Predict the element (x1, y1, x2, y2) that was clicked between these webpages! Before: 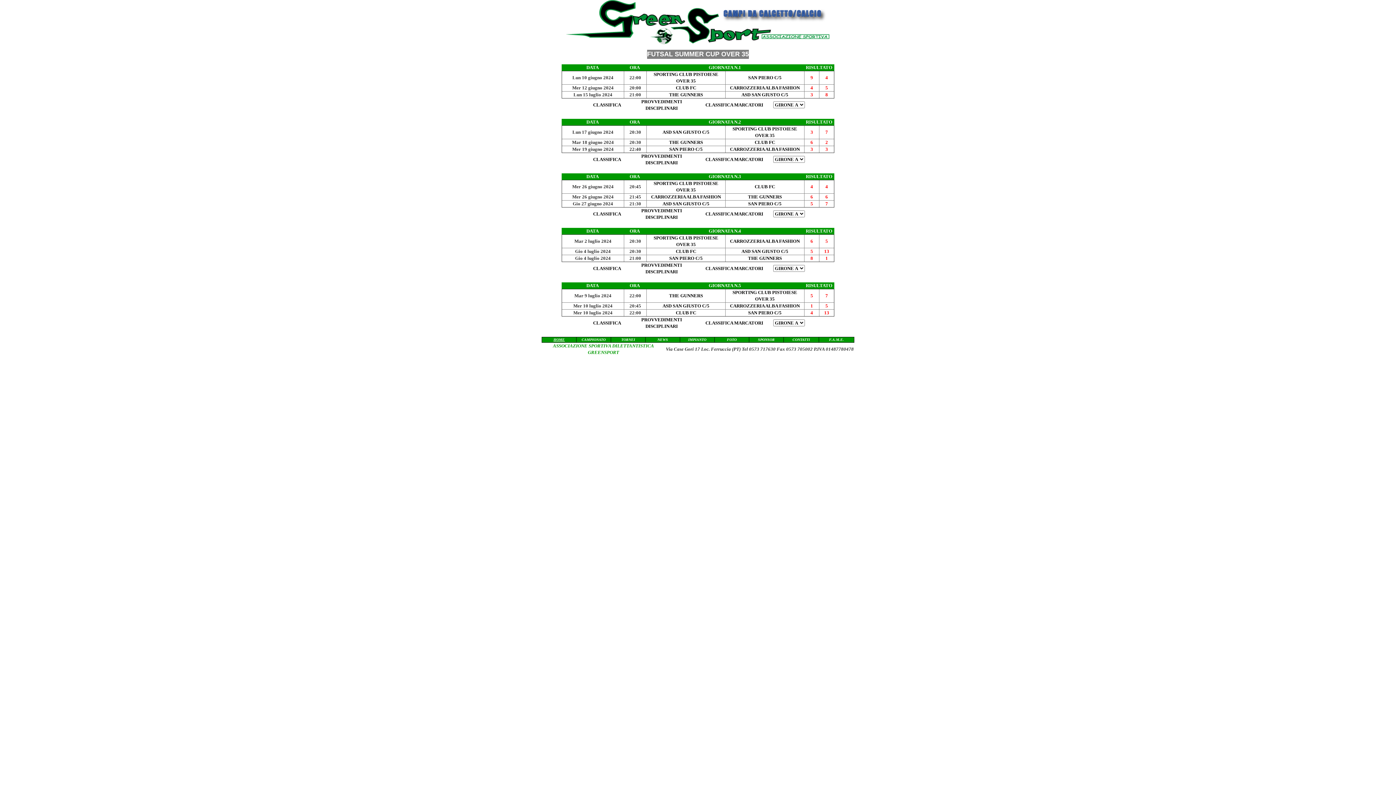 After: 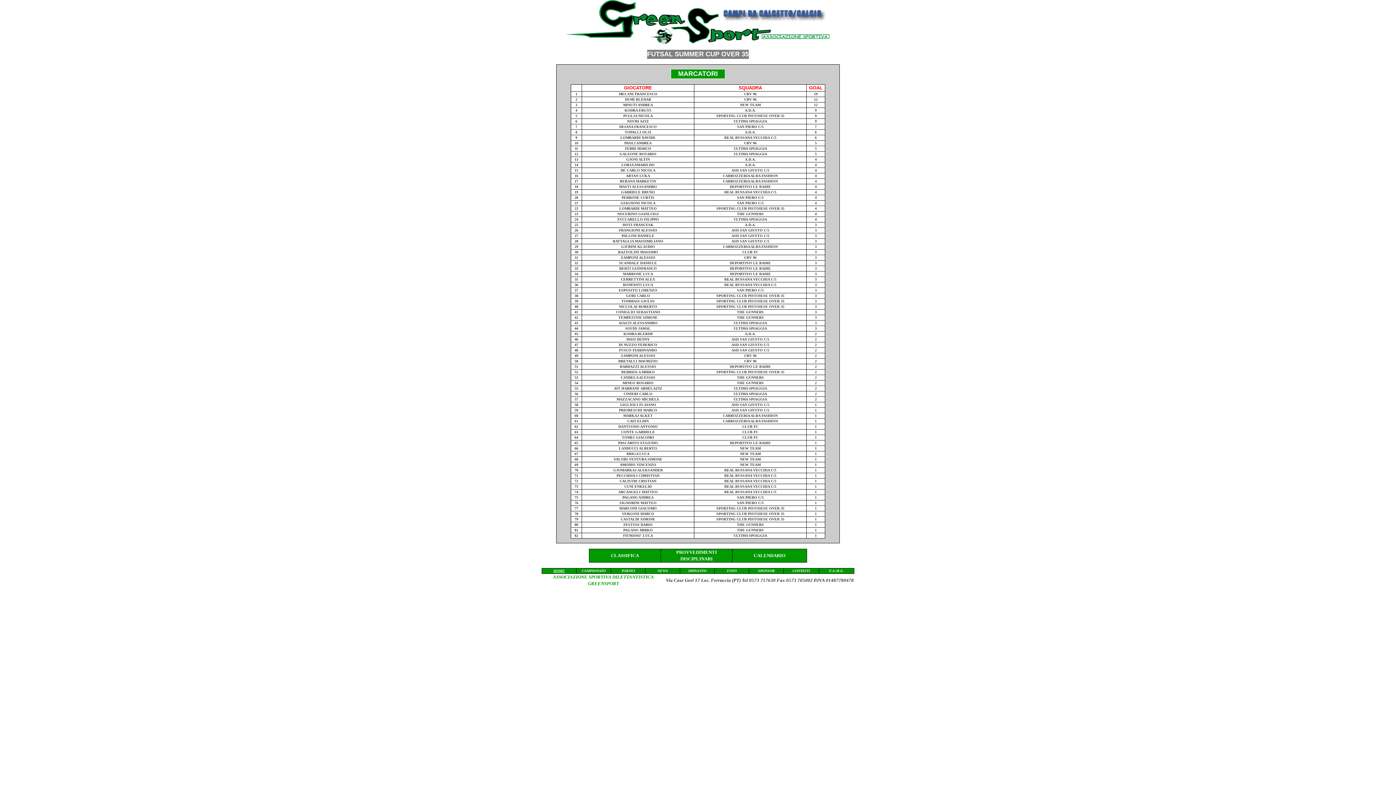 Action: label: CLASSIFICA MARCATORI bbox: (705, 156, 763, 162)